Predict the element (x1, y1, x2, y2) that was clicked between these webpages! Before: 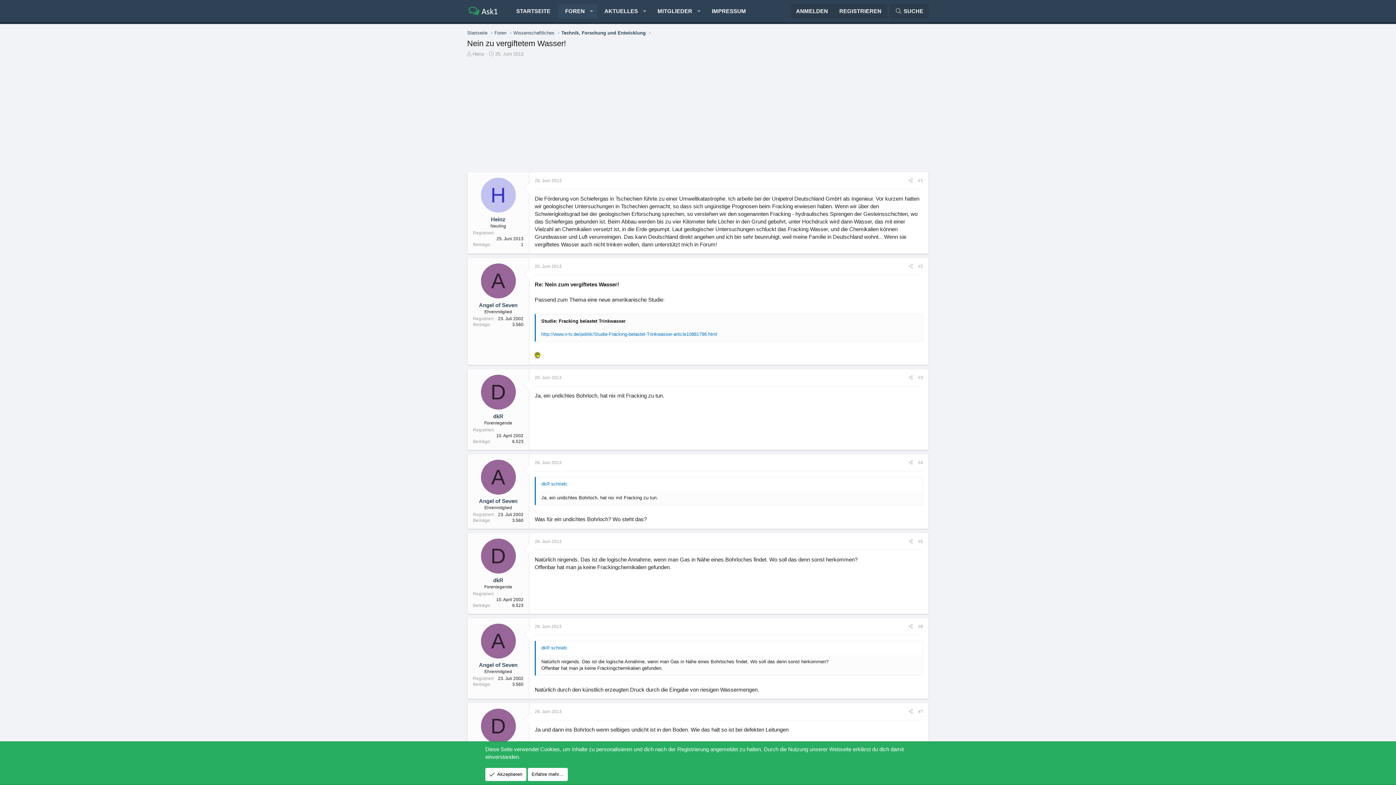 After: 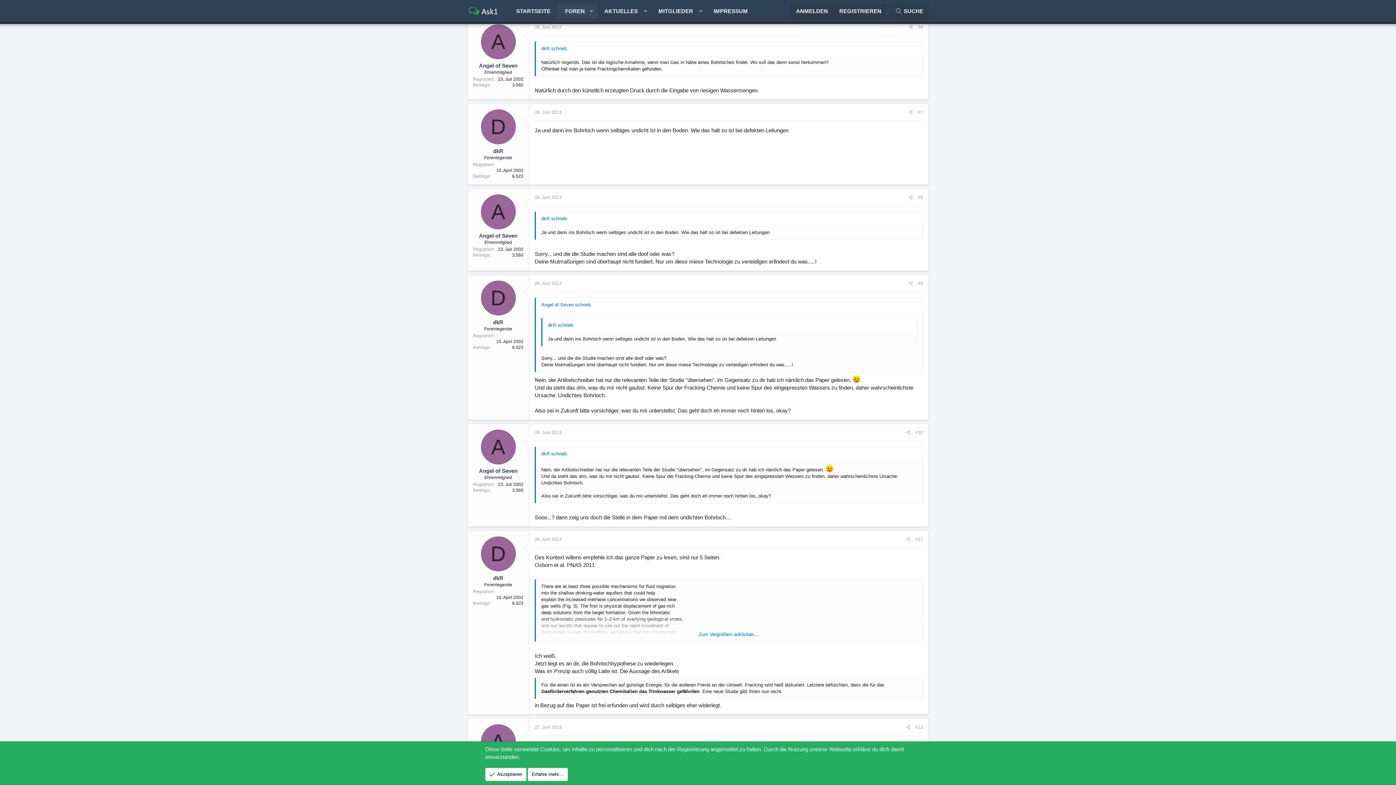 Action: bbox: (918, 624, 923, 629) label: #6